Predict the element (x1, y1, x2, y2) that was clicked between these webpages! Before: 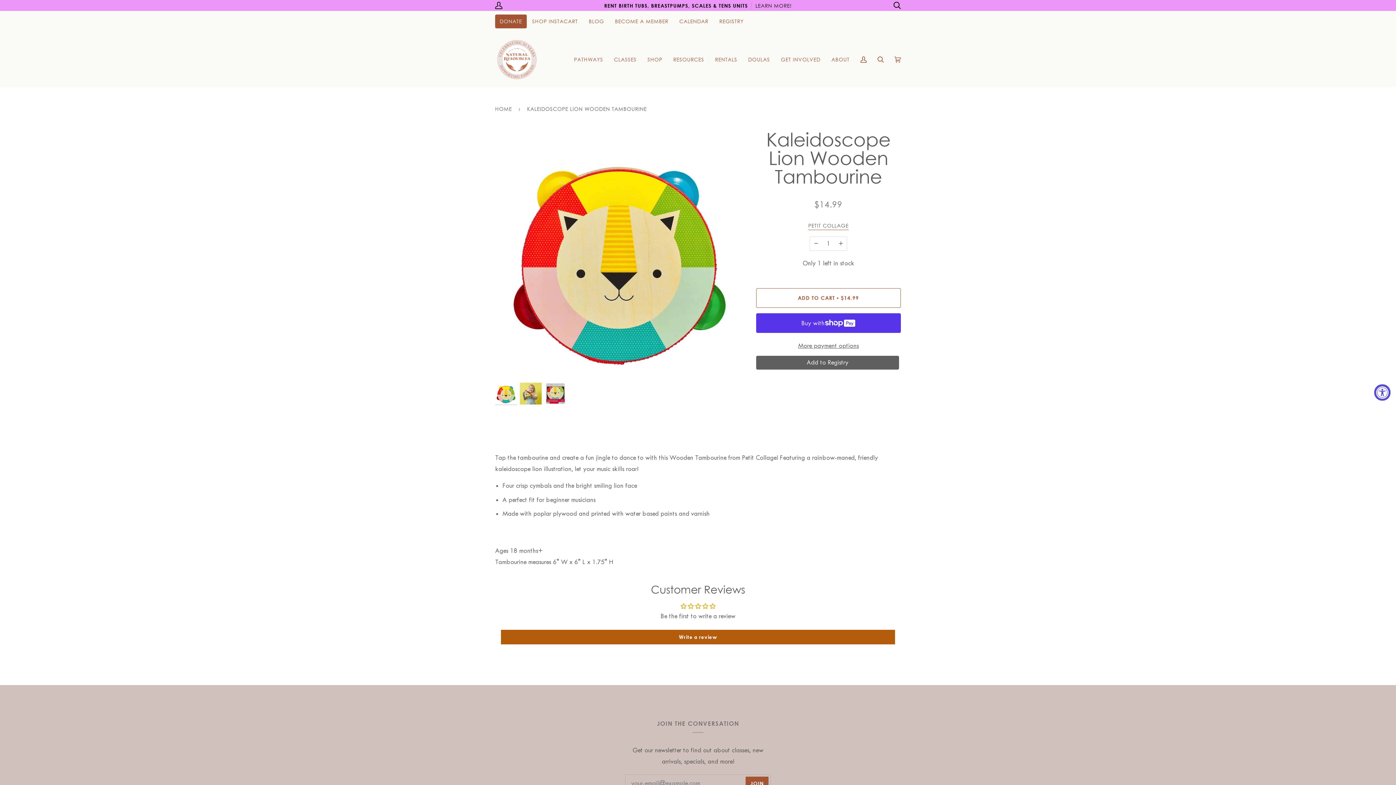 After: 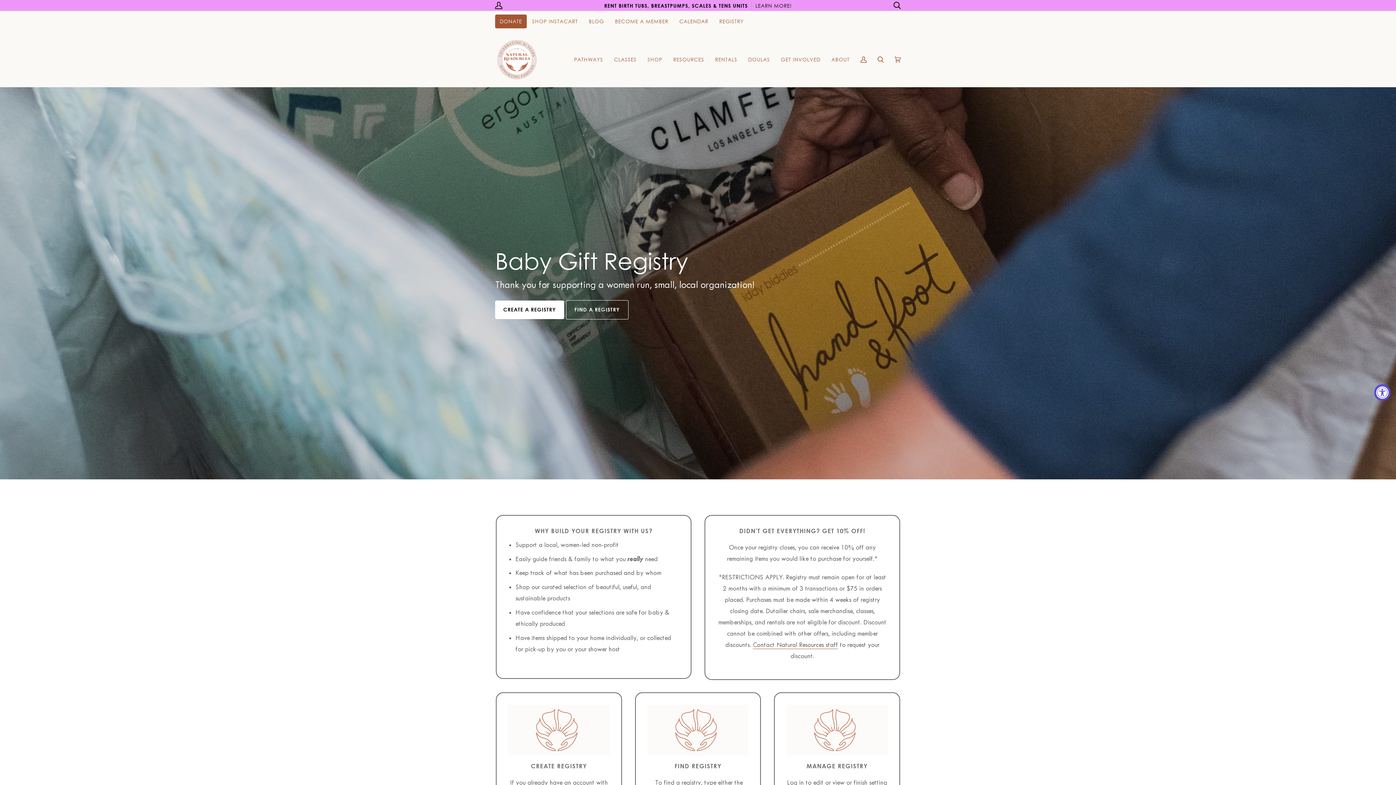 Action: label: REGISTRY bbox: (714, 14, 749, 28)